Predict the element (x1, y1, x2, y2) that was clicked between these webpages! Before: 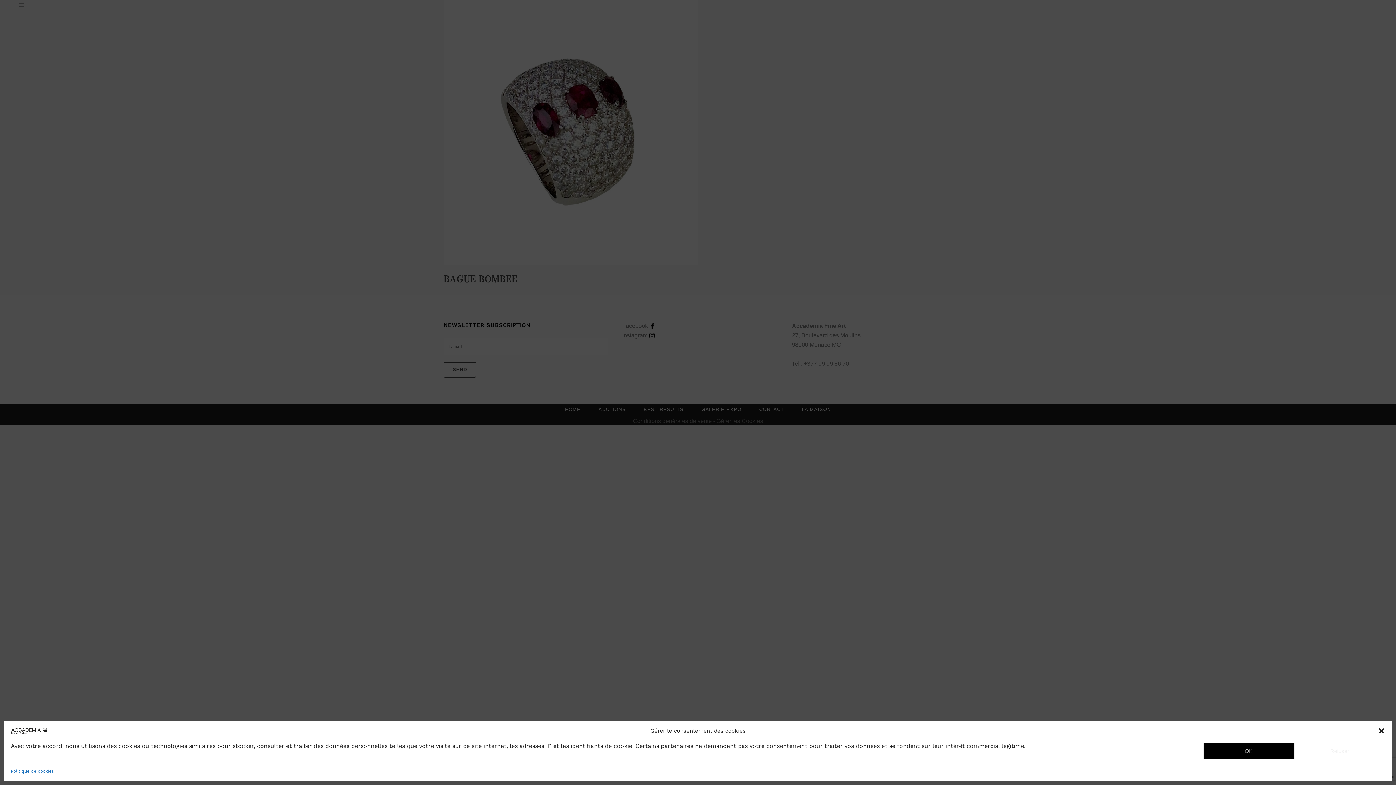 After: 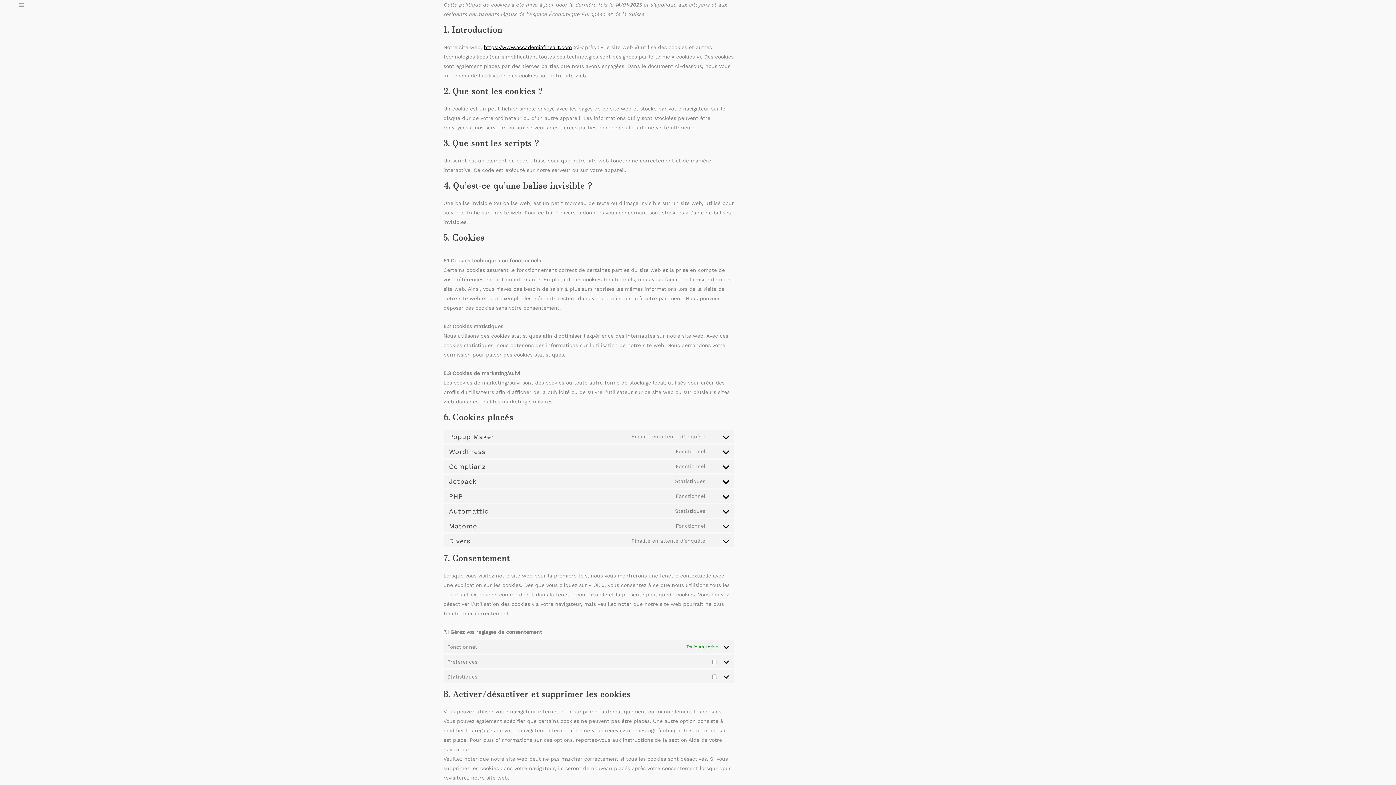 Action: label: Politique de cookies bbox: (10, 766, 53, 776)